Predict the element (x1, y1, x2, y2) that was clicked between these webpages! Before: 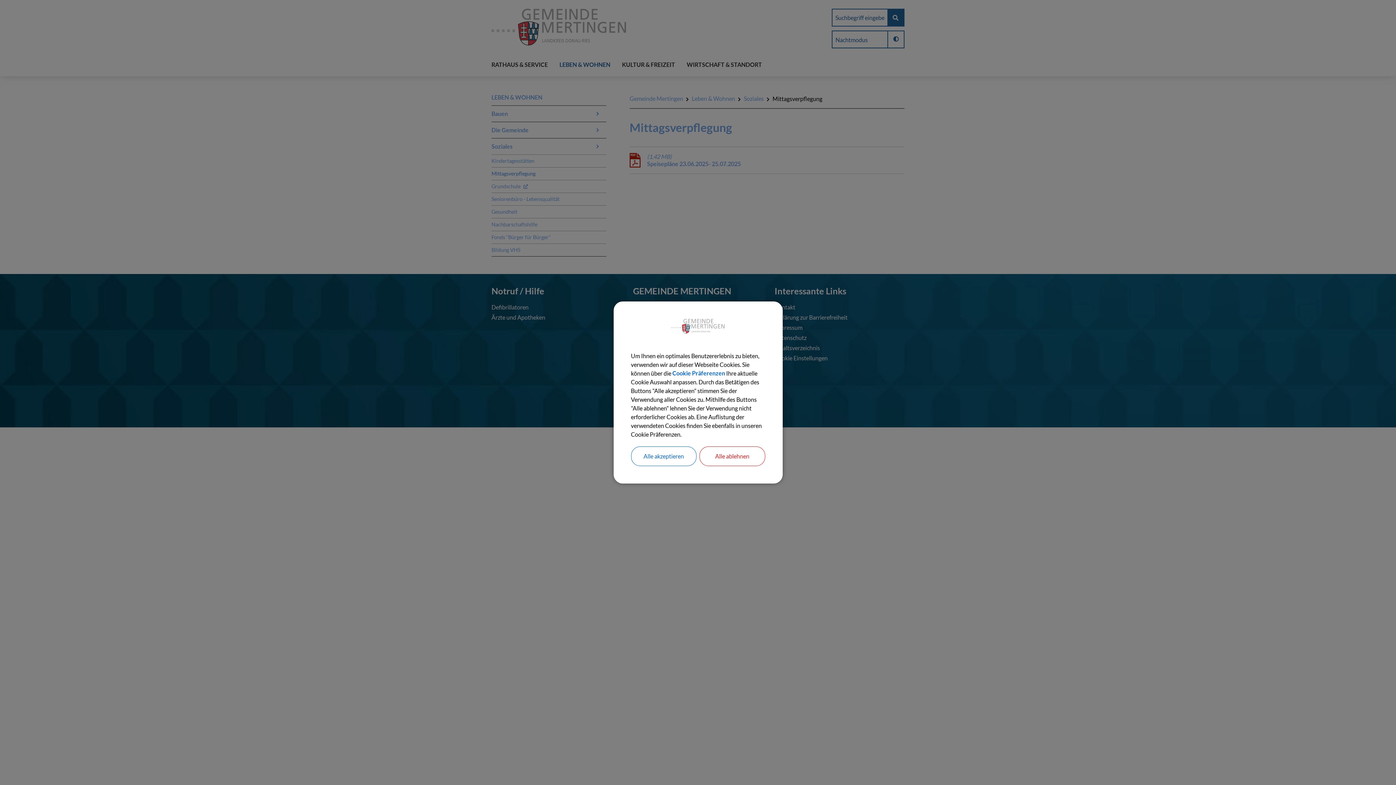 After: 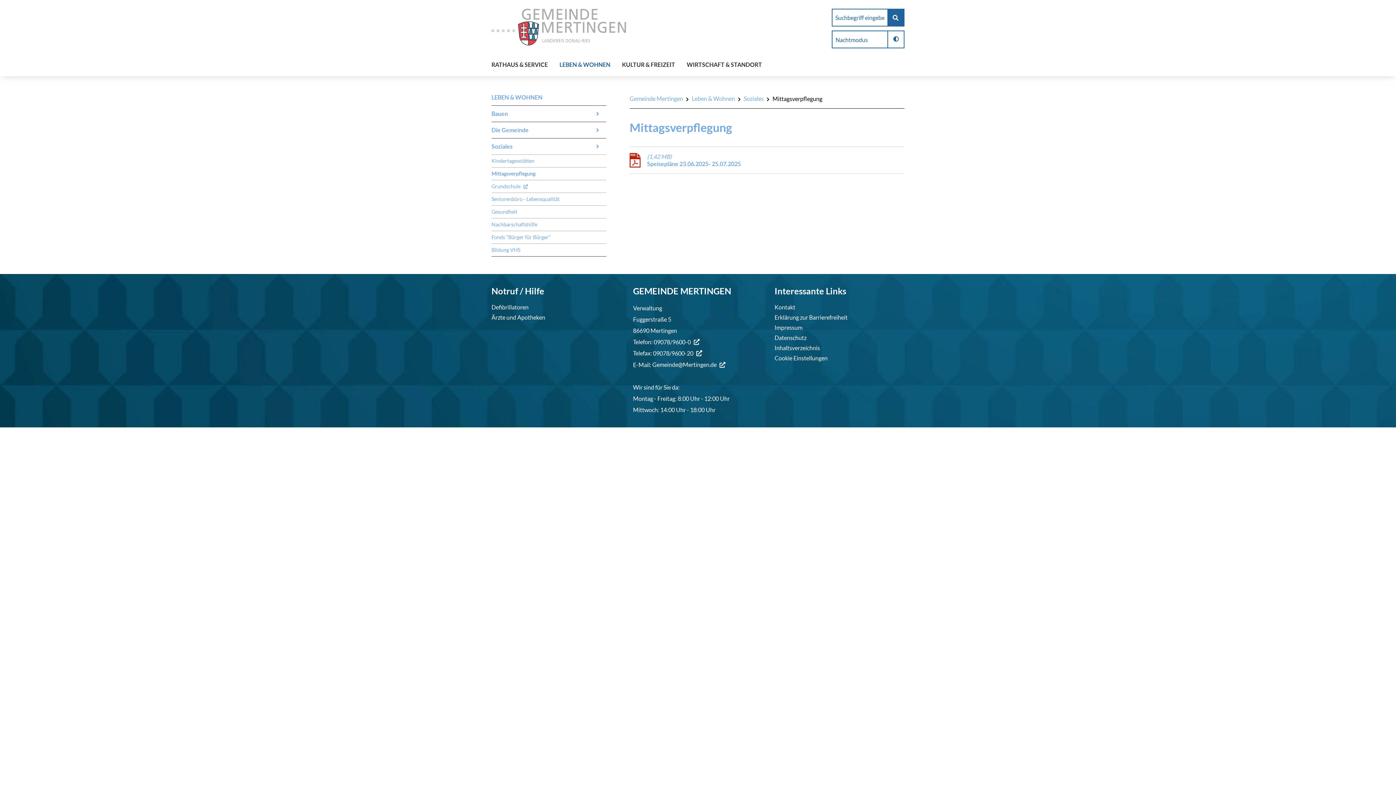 Action: bbox: (699, 446, 765, 466) label: Alle ablehnen